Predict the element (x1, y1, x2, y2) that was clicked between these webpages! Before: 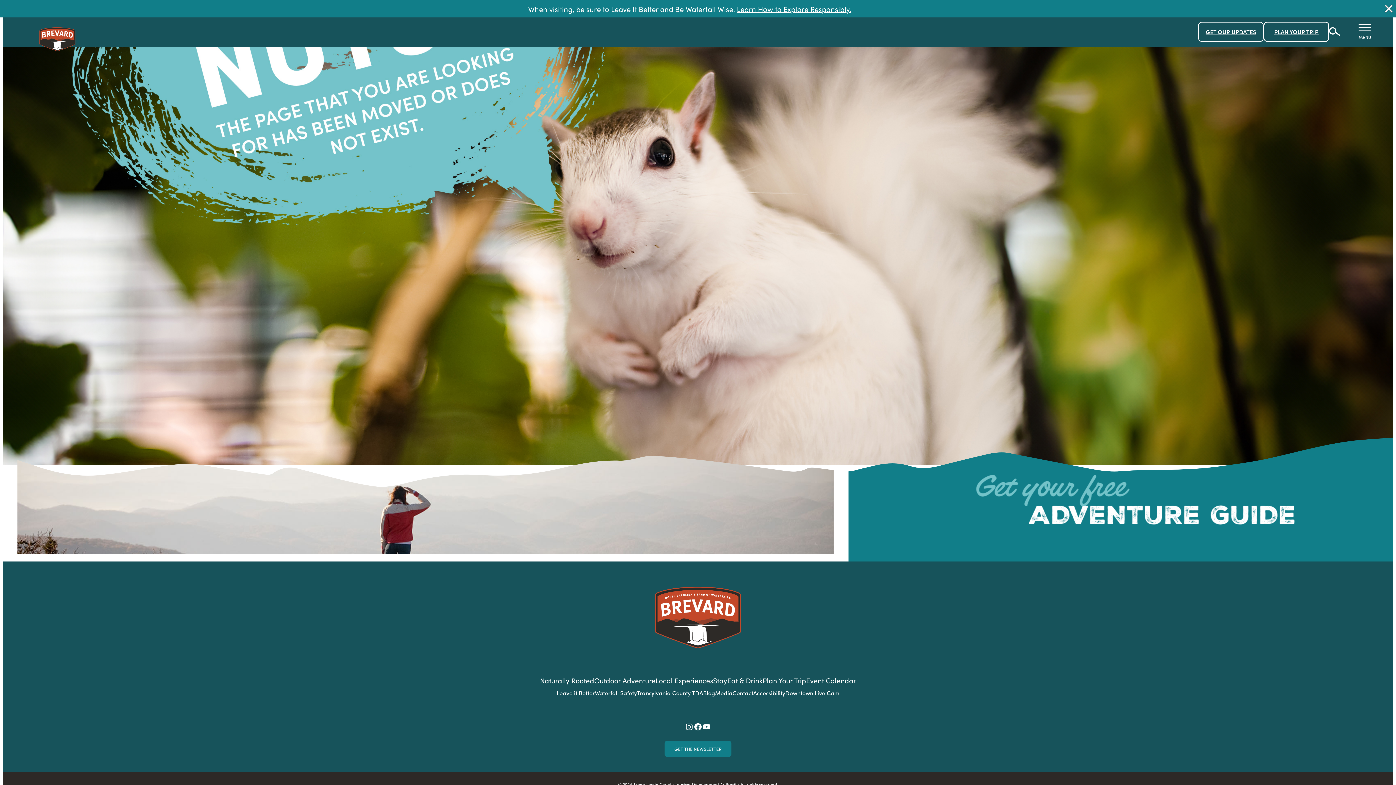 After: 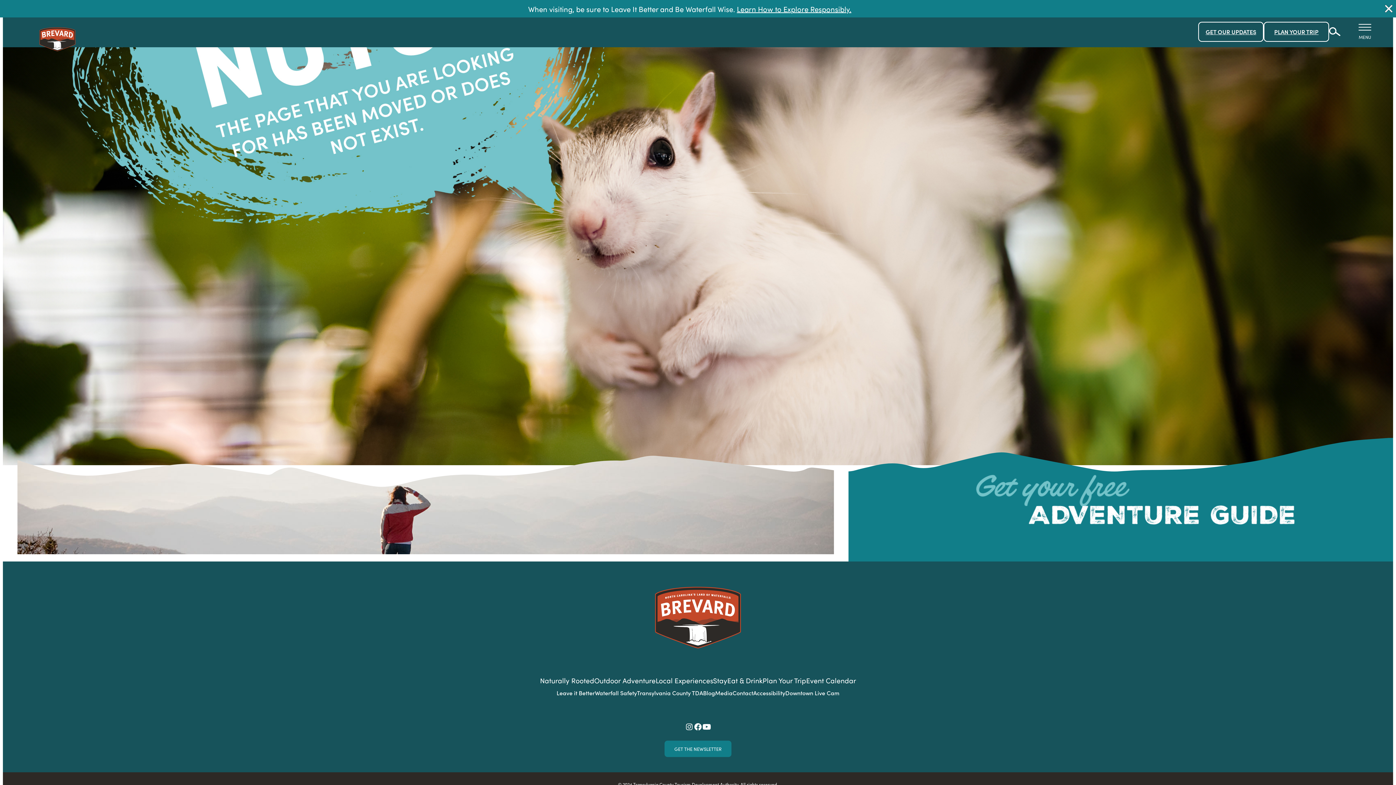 Action: label: YouTube bbox: (702, 722, 711, 731)